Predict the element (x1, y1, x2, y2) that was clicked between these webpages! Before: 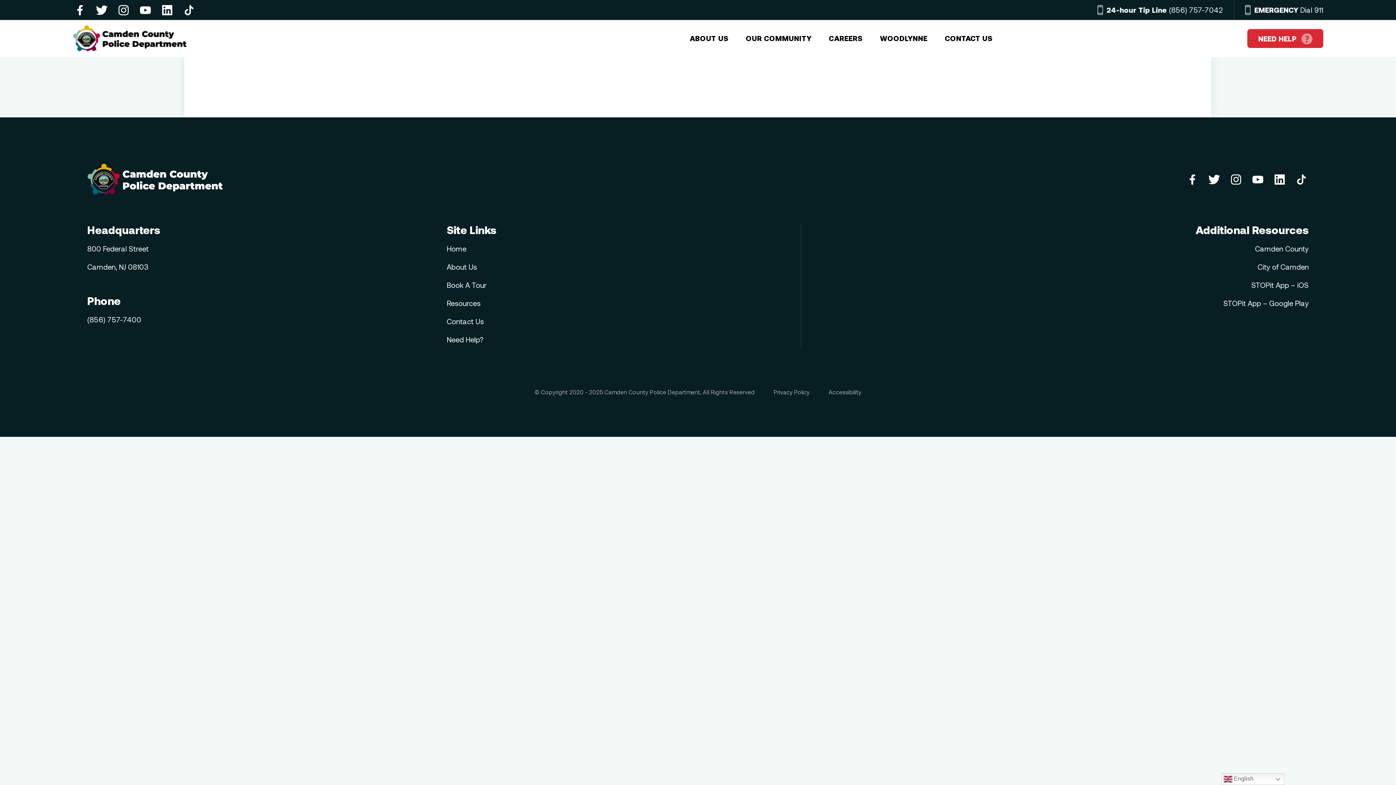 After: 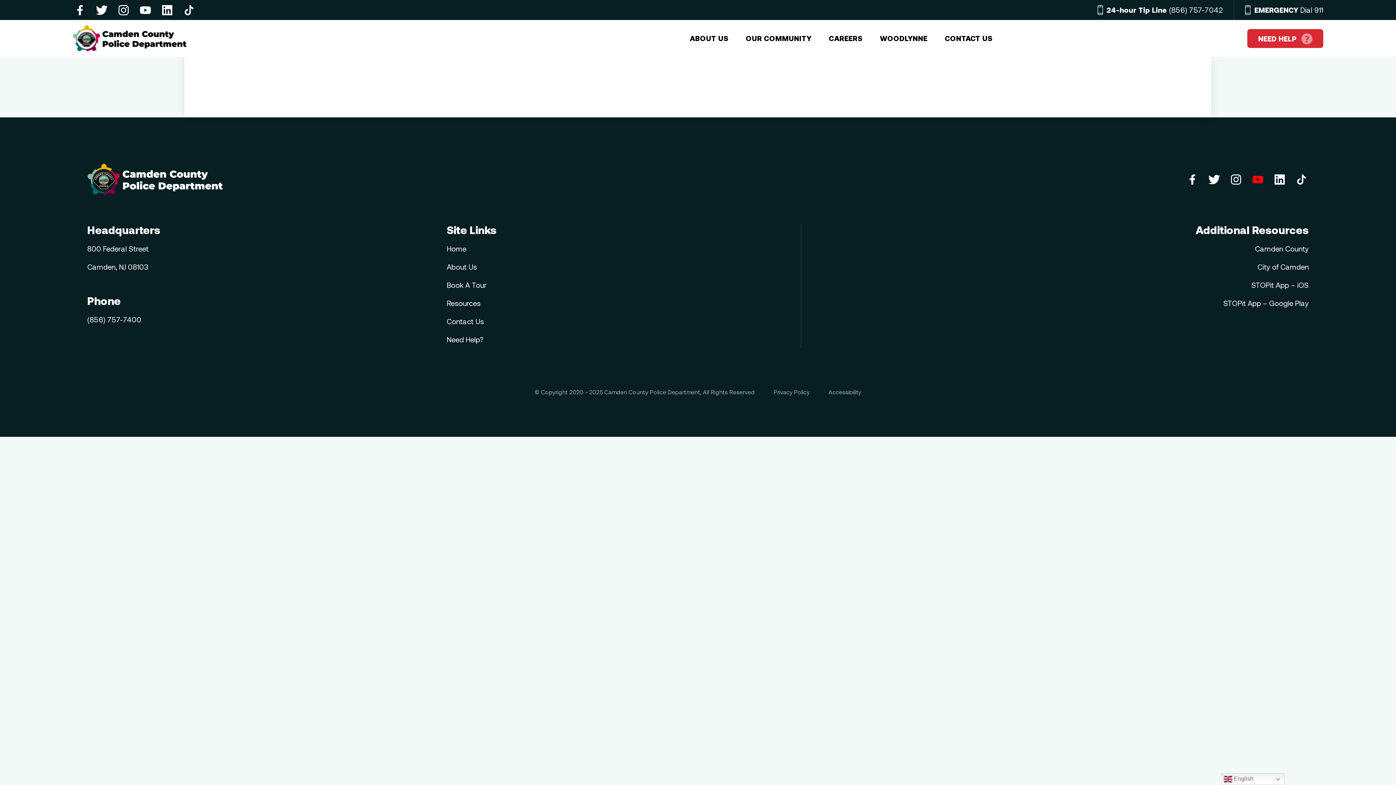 Action: bbox: (1250, 174, 1265, 184)